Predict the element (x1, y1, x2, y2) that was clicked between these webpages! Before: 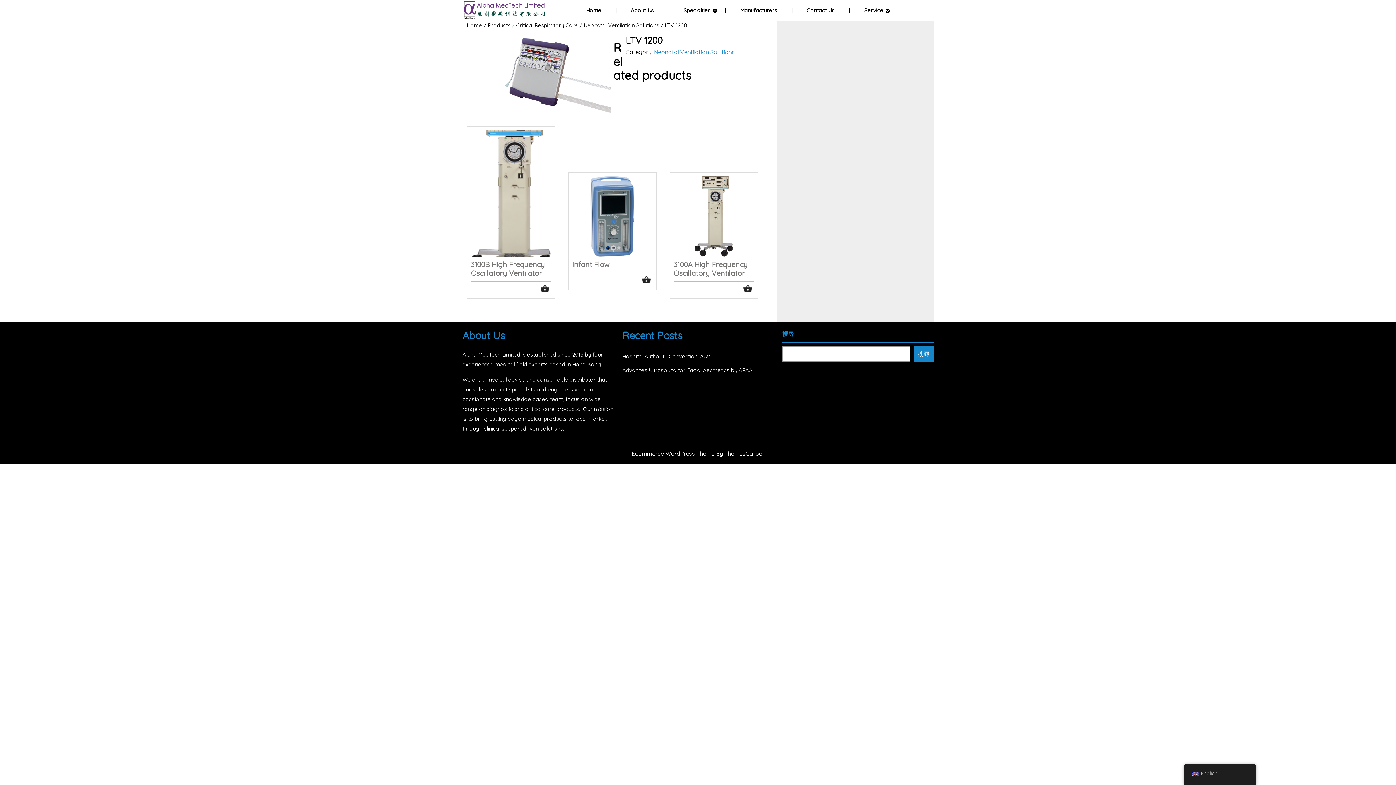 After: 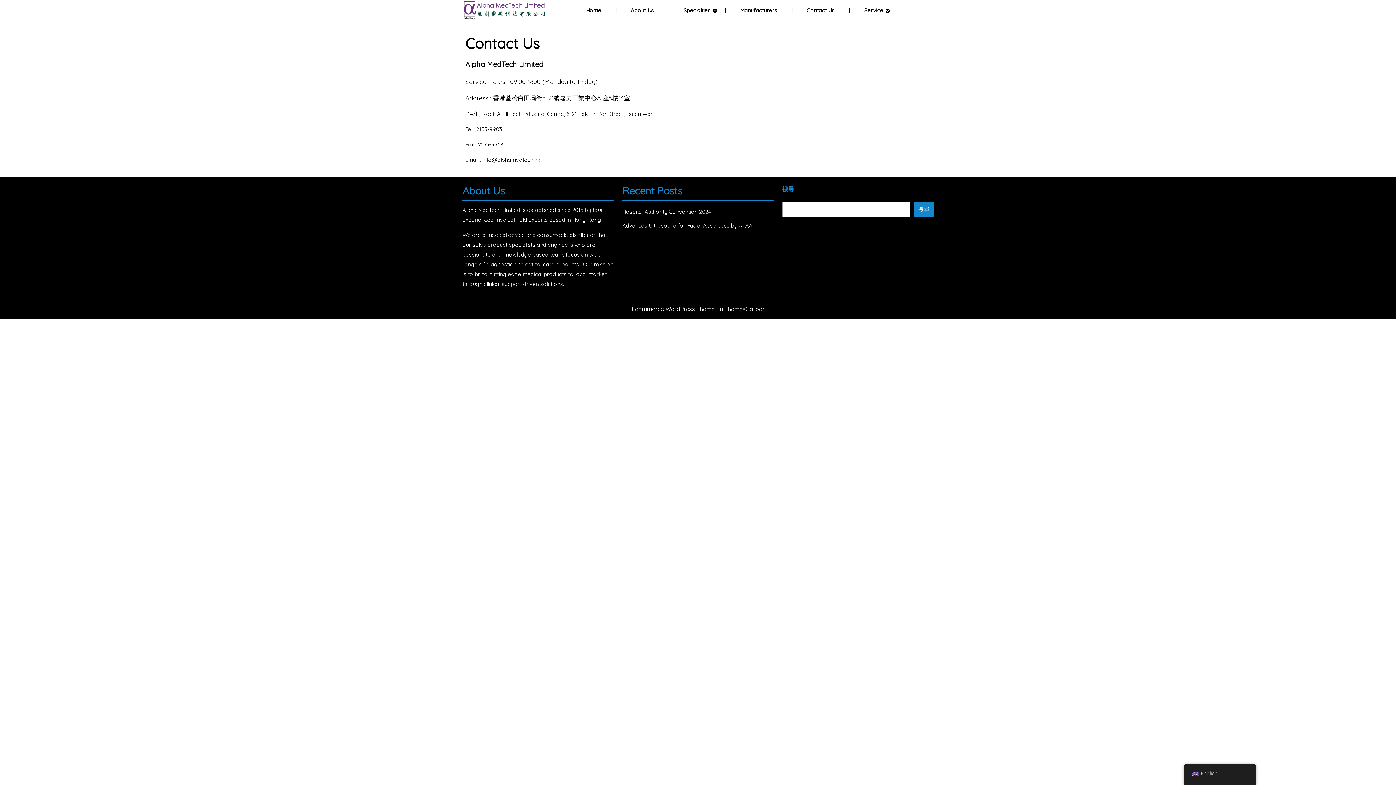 Action: label: Contact Us bbox: (803, 0, 844, 19)